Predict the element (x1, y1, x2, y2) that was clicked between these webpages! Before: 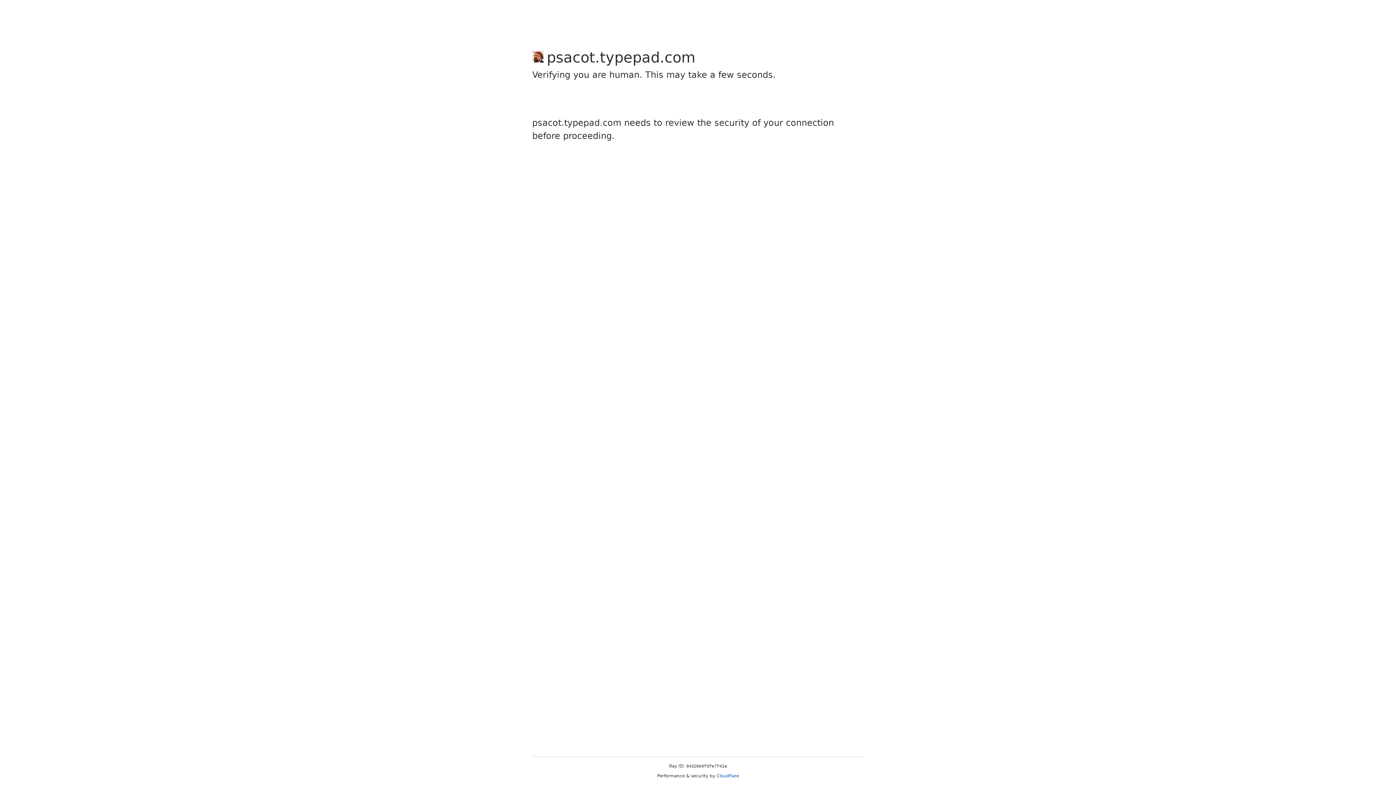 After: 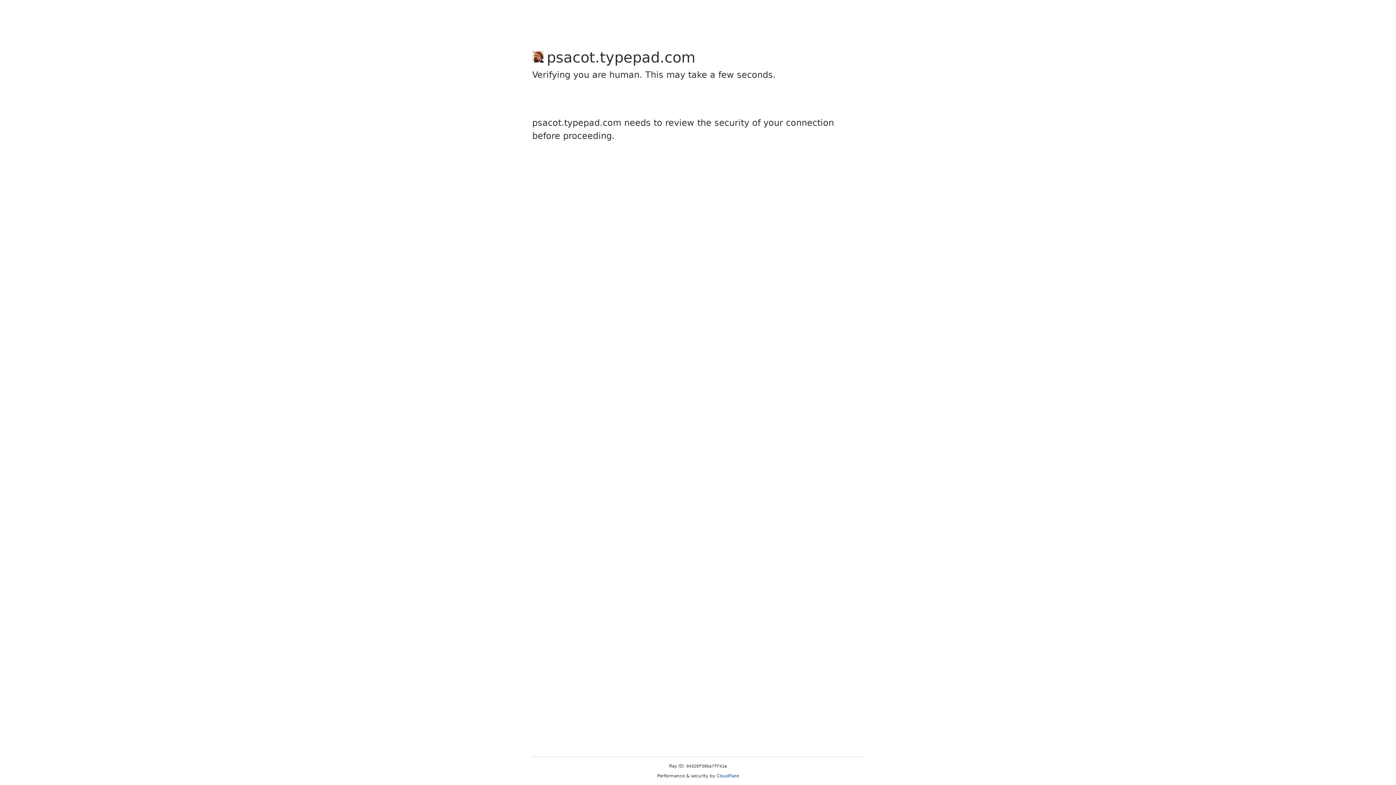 Action: label: Cloudflare bbox: (716, 773, 739, 778)